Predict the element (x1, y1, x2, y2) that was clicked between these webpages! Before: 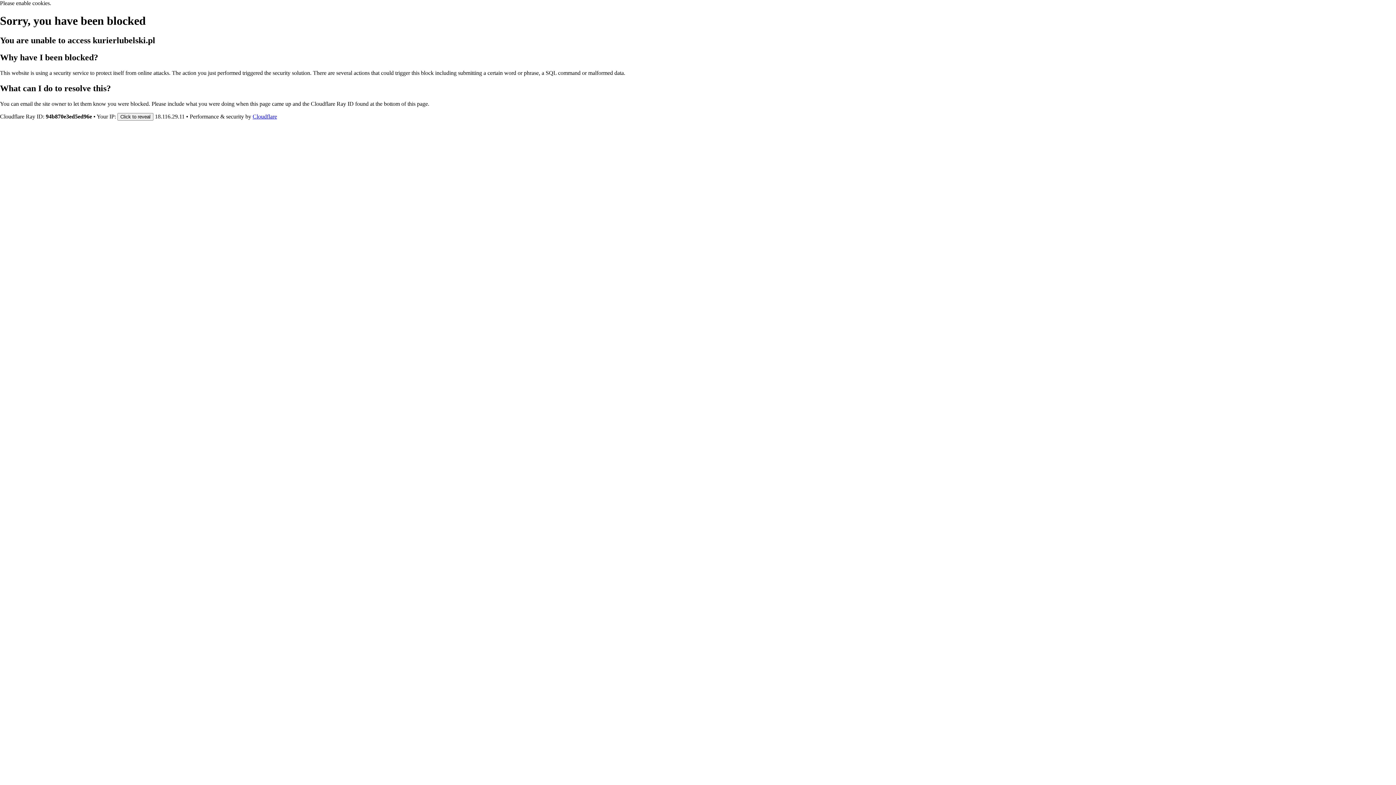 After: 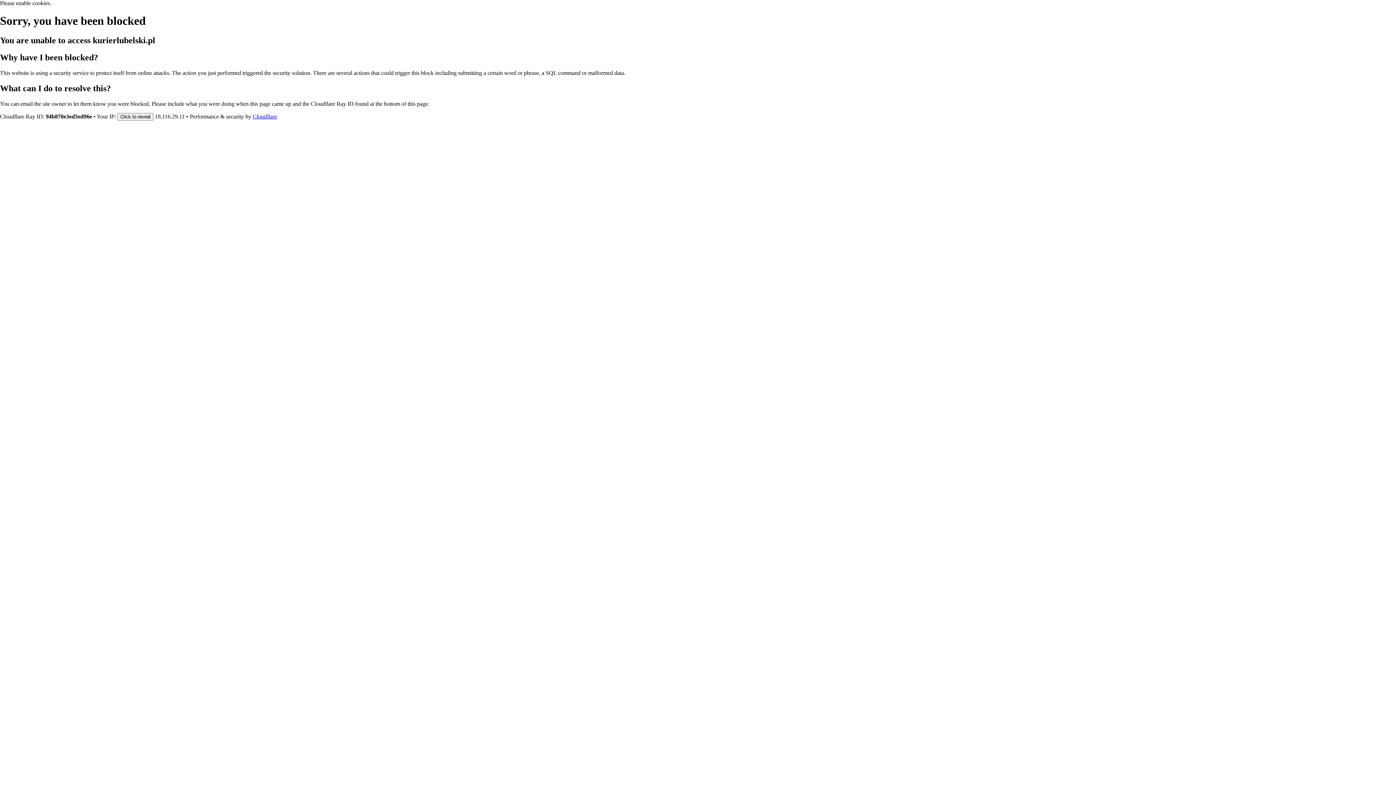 Action: label: Cloudflare bbox: (252, 113, 277, 119)